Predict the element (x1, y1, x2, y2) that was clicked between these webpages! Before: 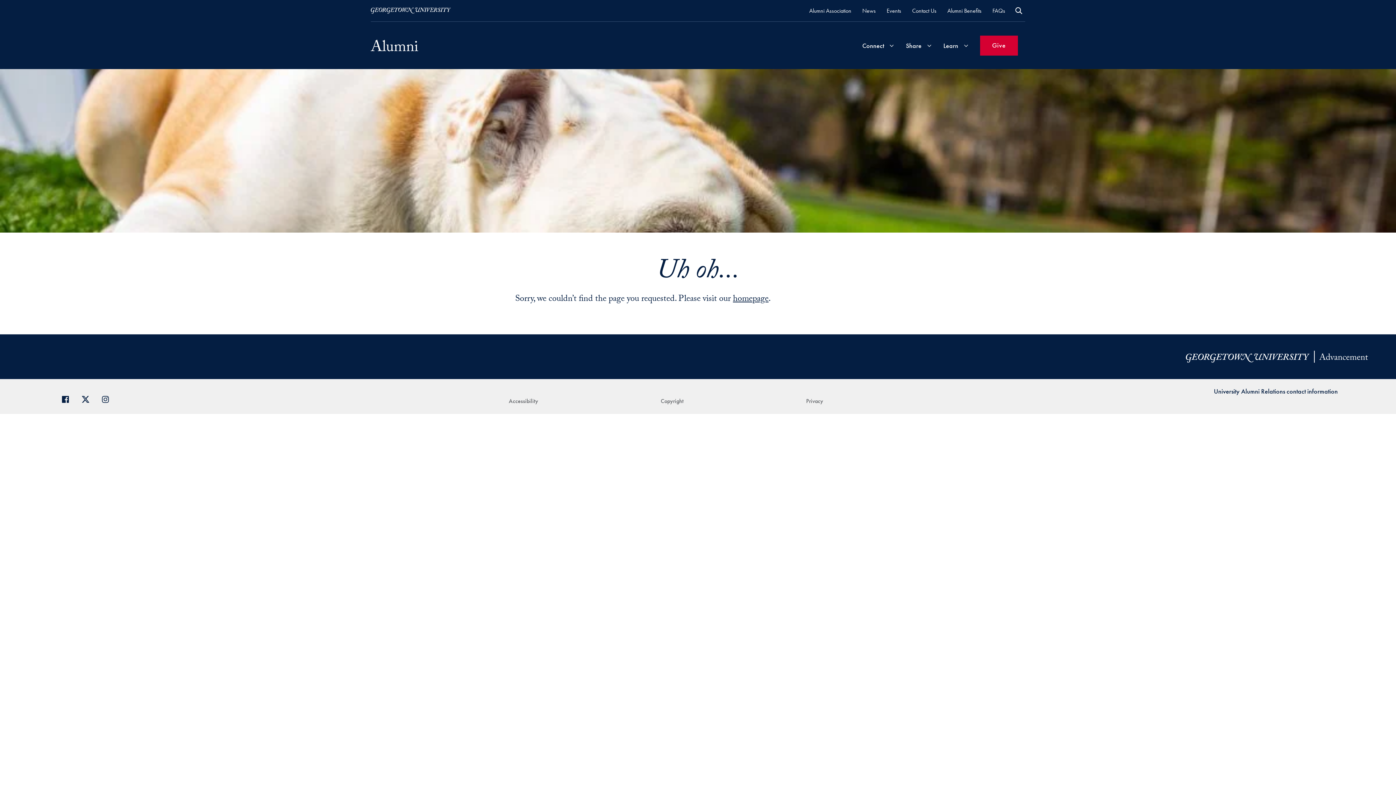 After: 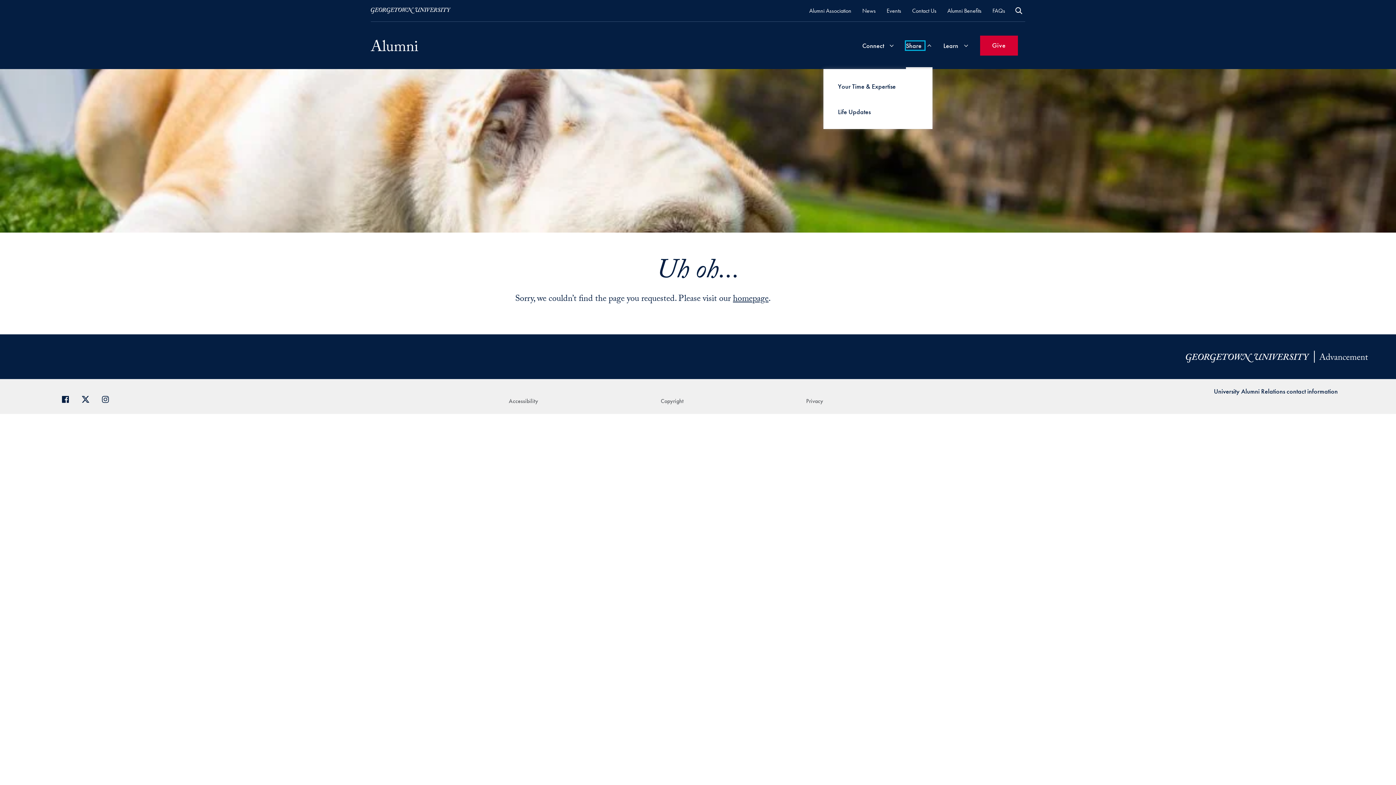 Action: label: Share bbox: (906, 41, 924, 49)